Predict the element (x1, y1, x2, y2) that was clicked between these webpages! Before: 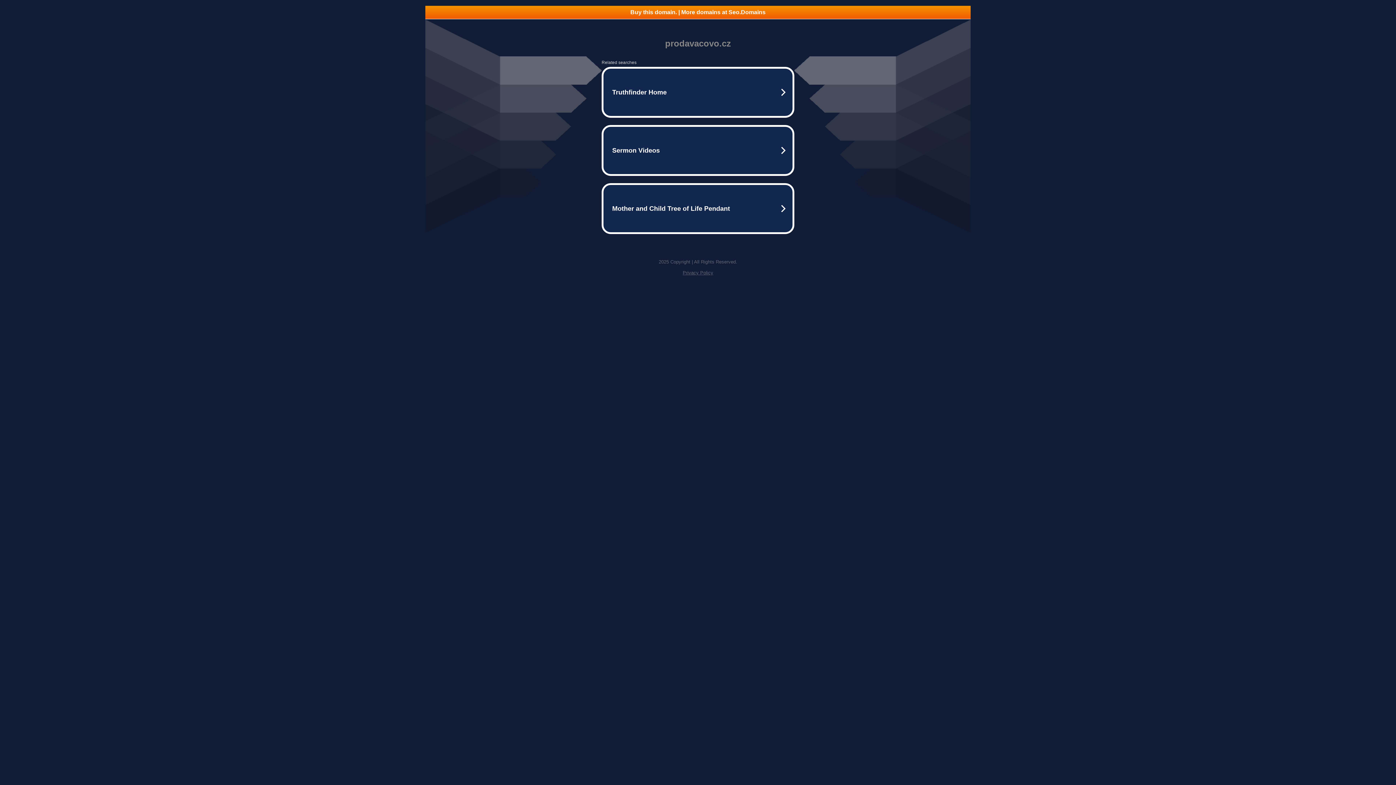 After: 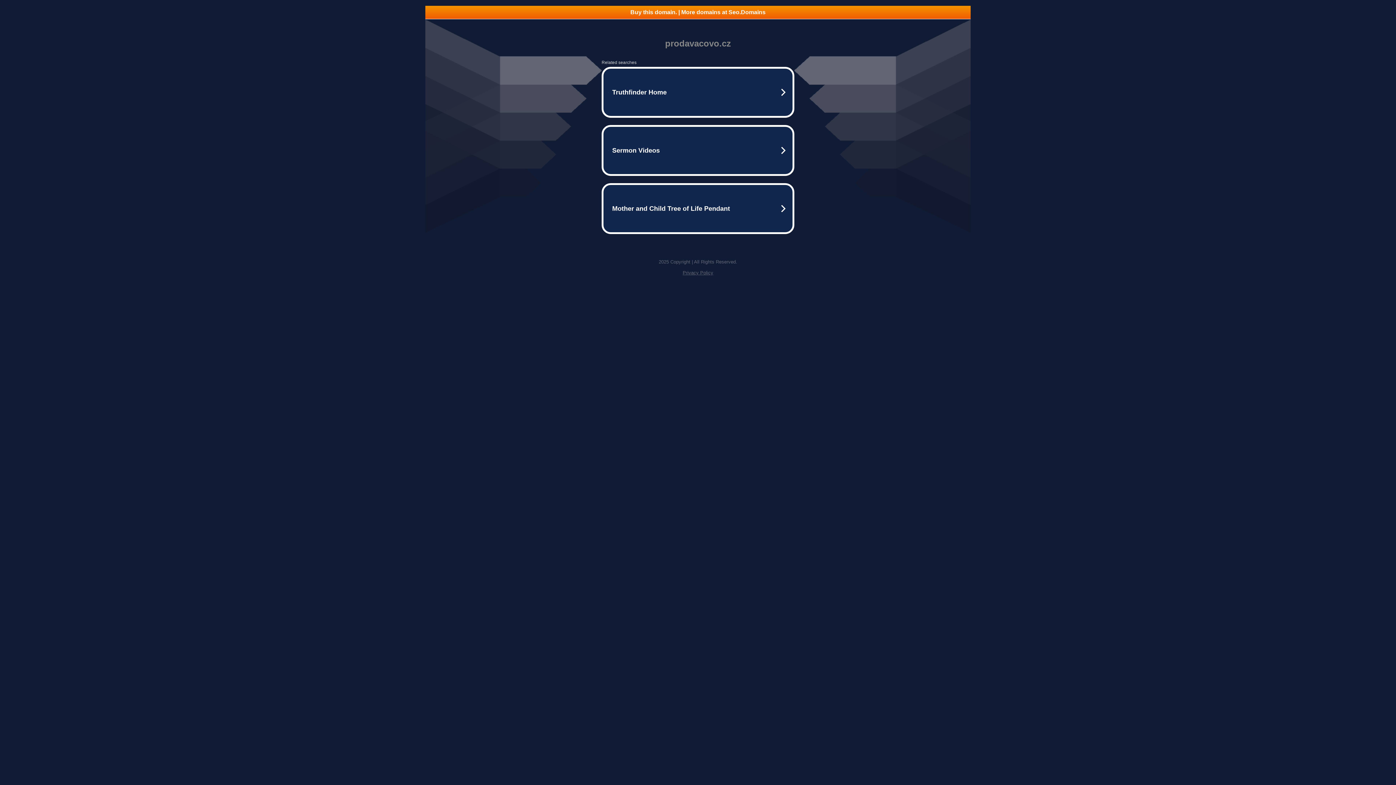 Action: bbox: (682, 270, 713, 275) label: Privacy Policy